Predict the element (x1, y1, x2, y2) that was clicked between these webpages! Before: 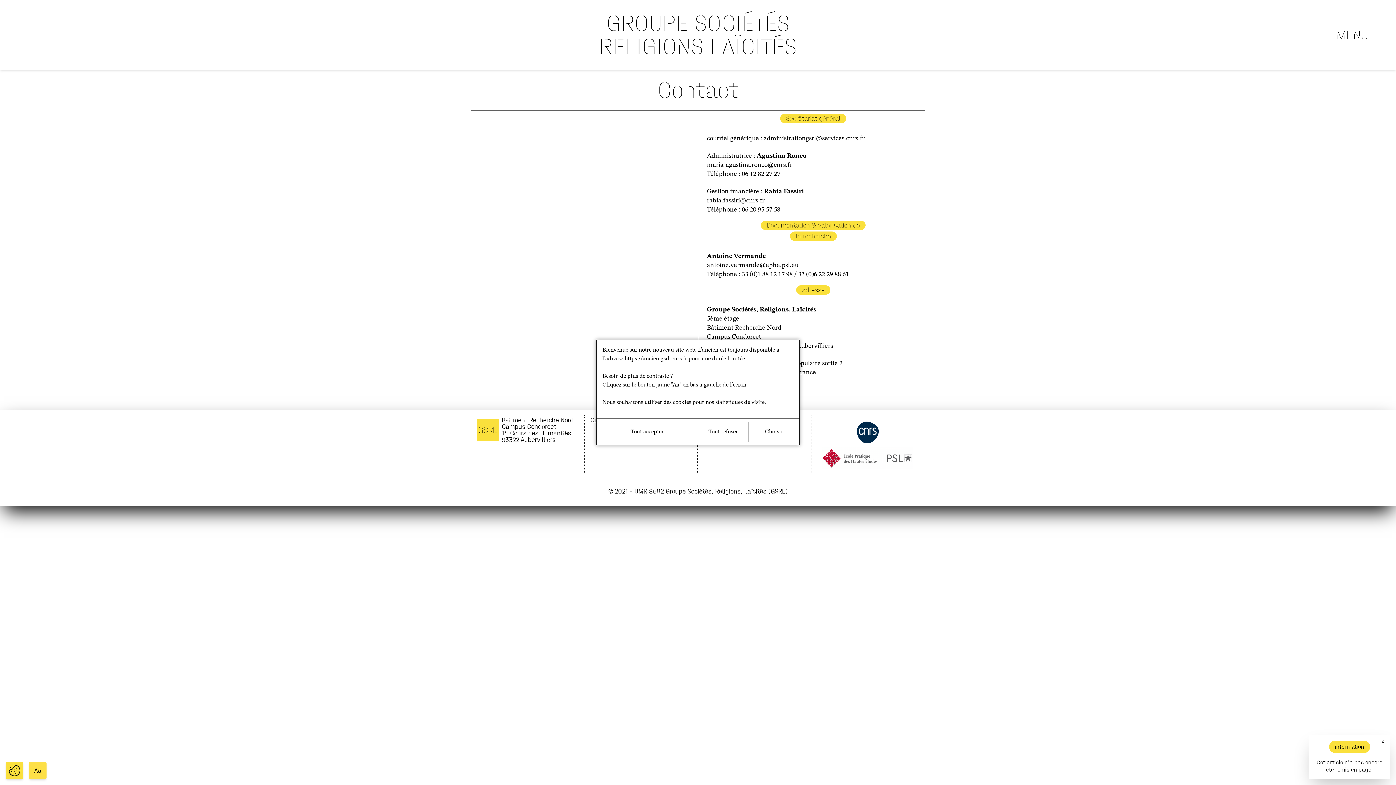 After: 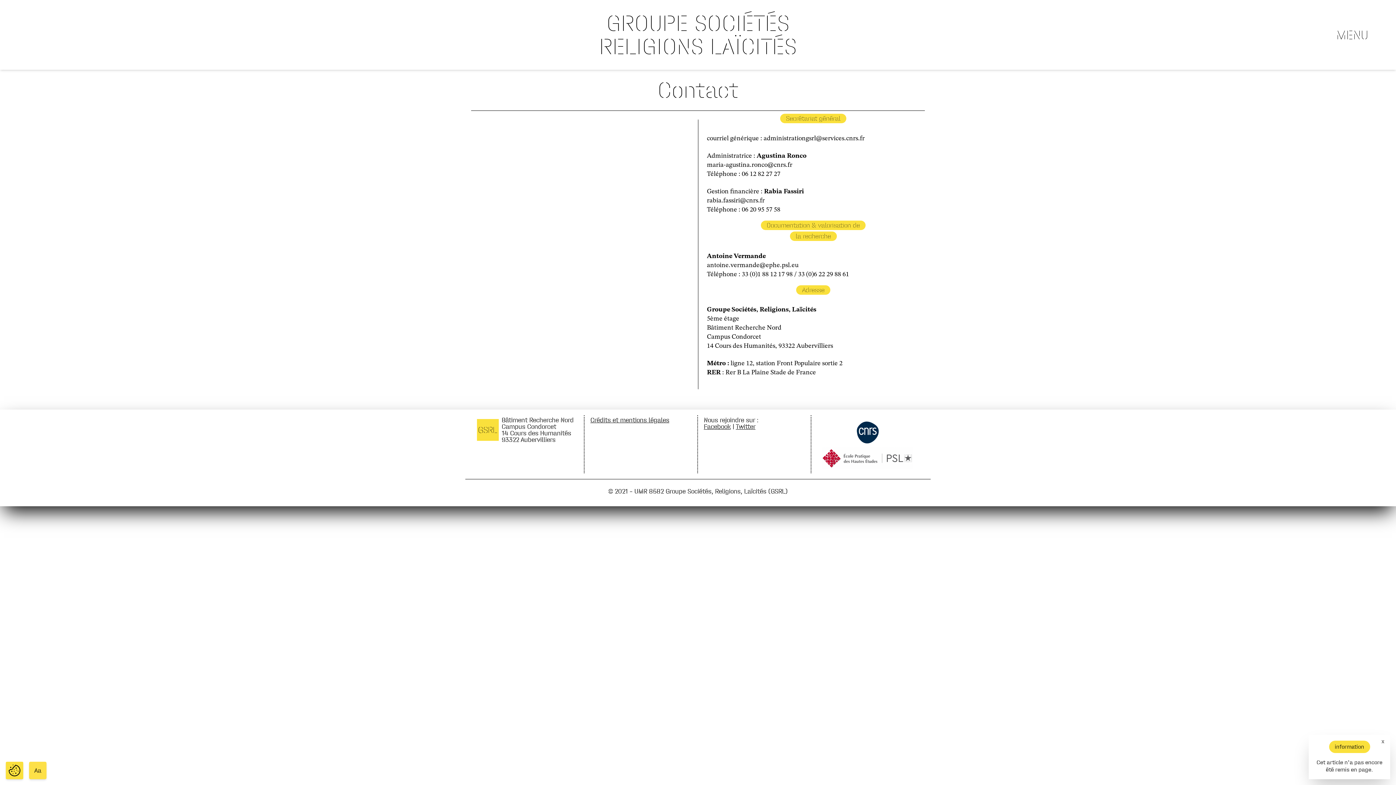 Action: label: Tout refuser bbox: (698, 422, 748, 442)